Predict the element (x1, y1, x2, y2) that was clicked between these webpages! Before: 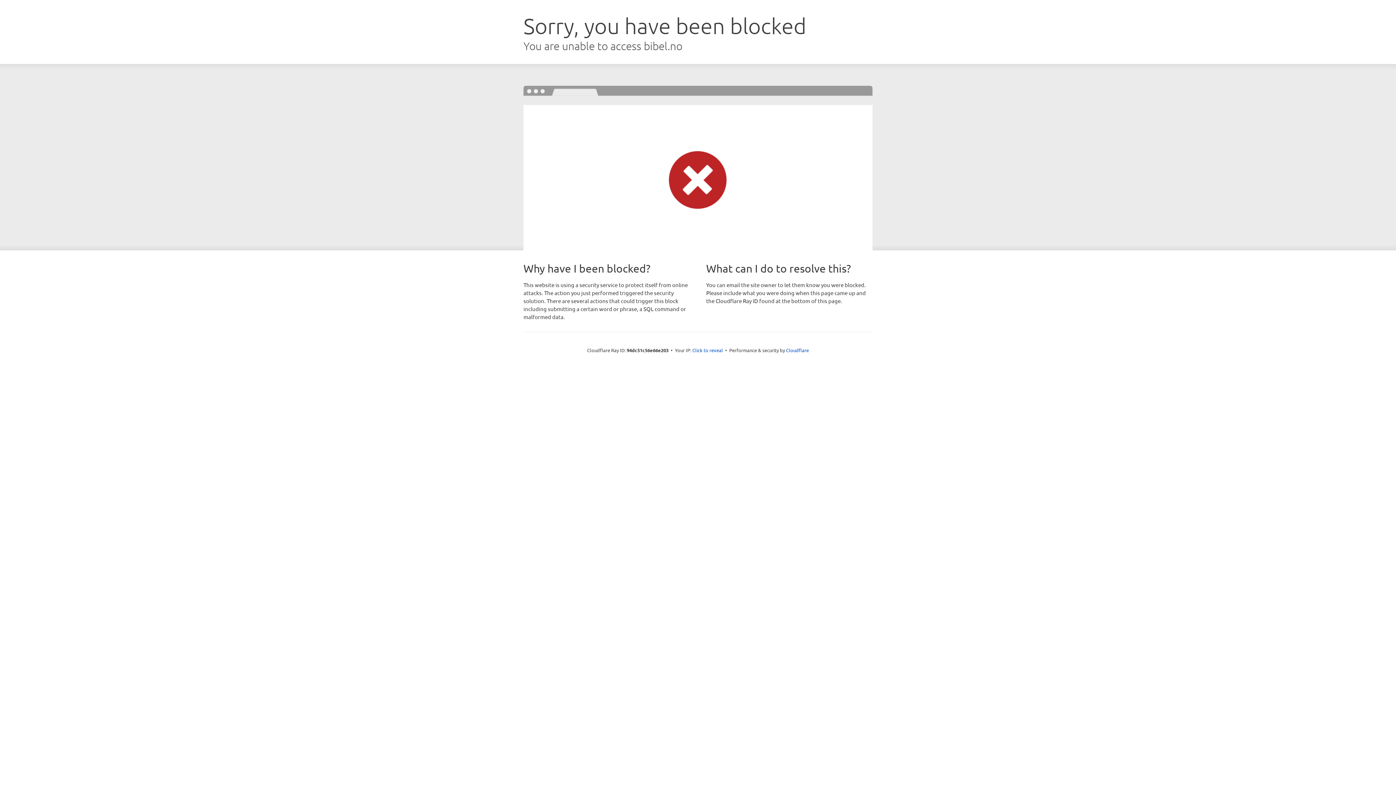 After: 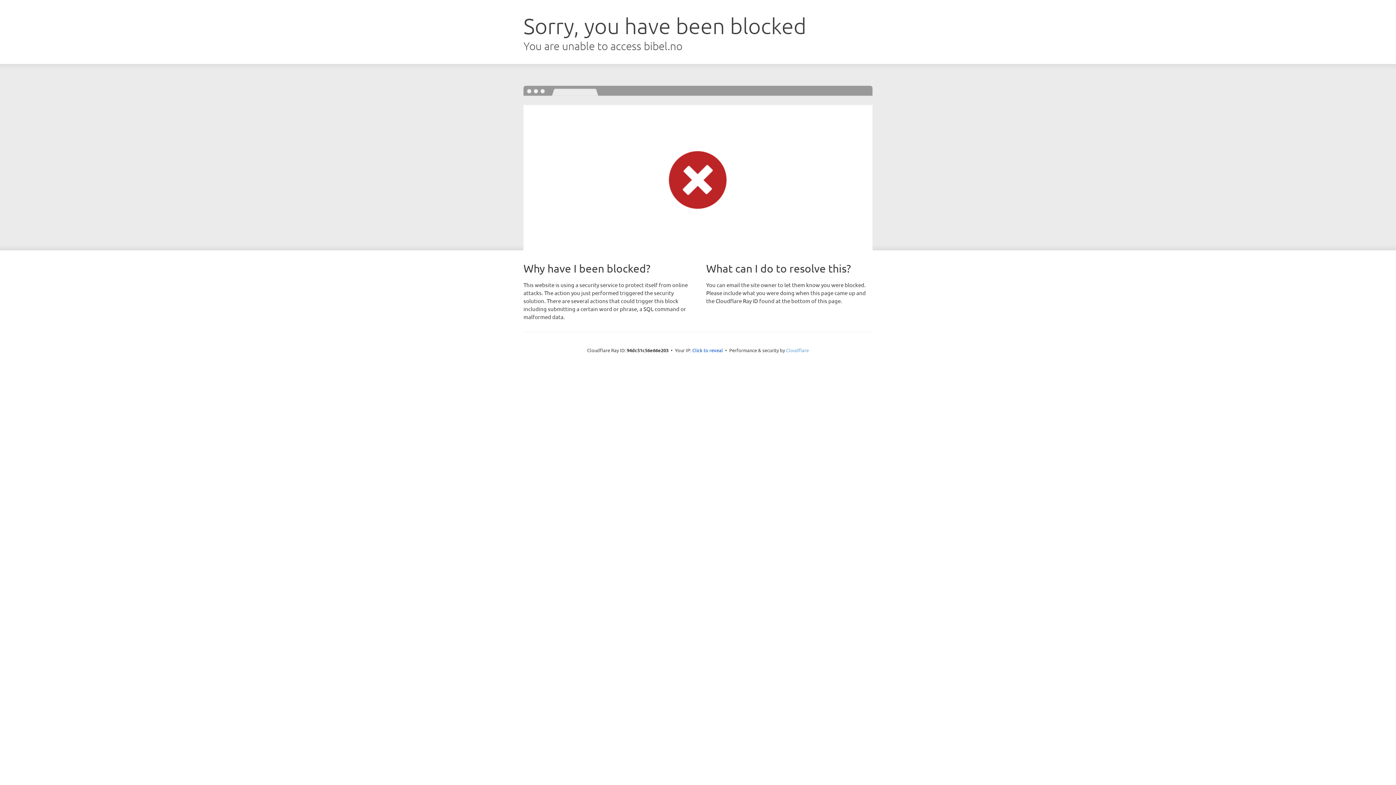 Action: bbox: (786, 347, 809, 353) label: Cloudflare